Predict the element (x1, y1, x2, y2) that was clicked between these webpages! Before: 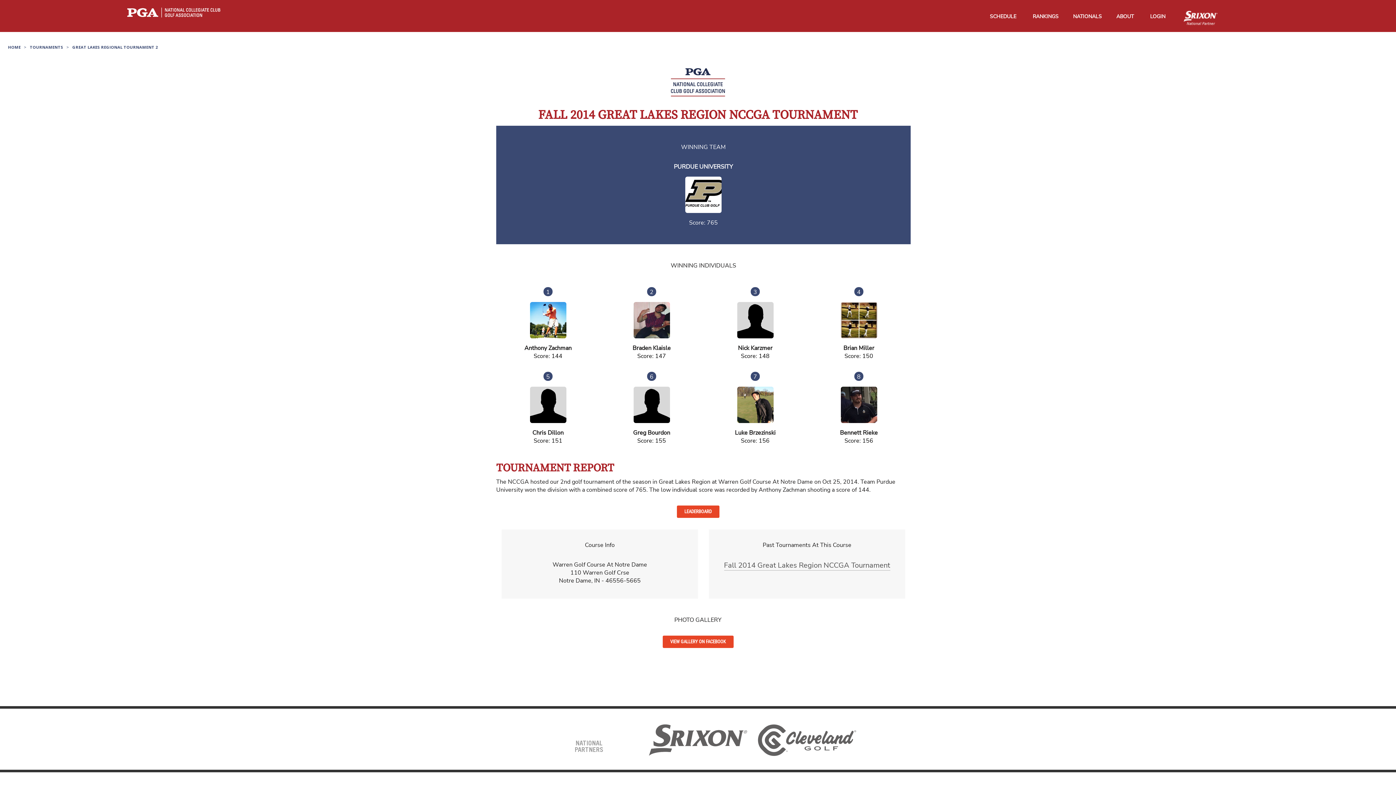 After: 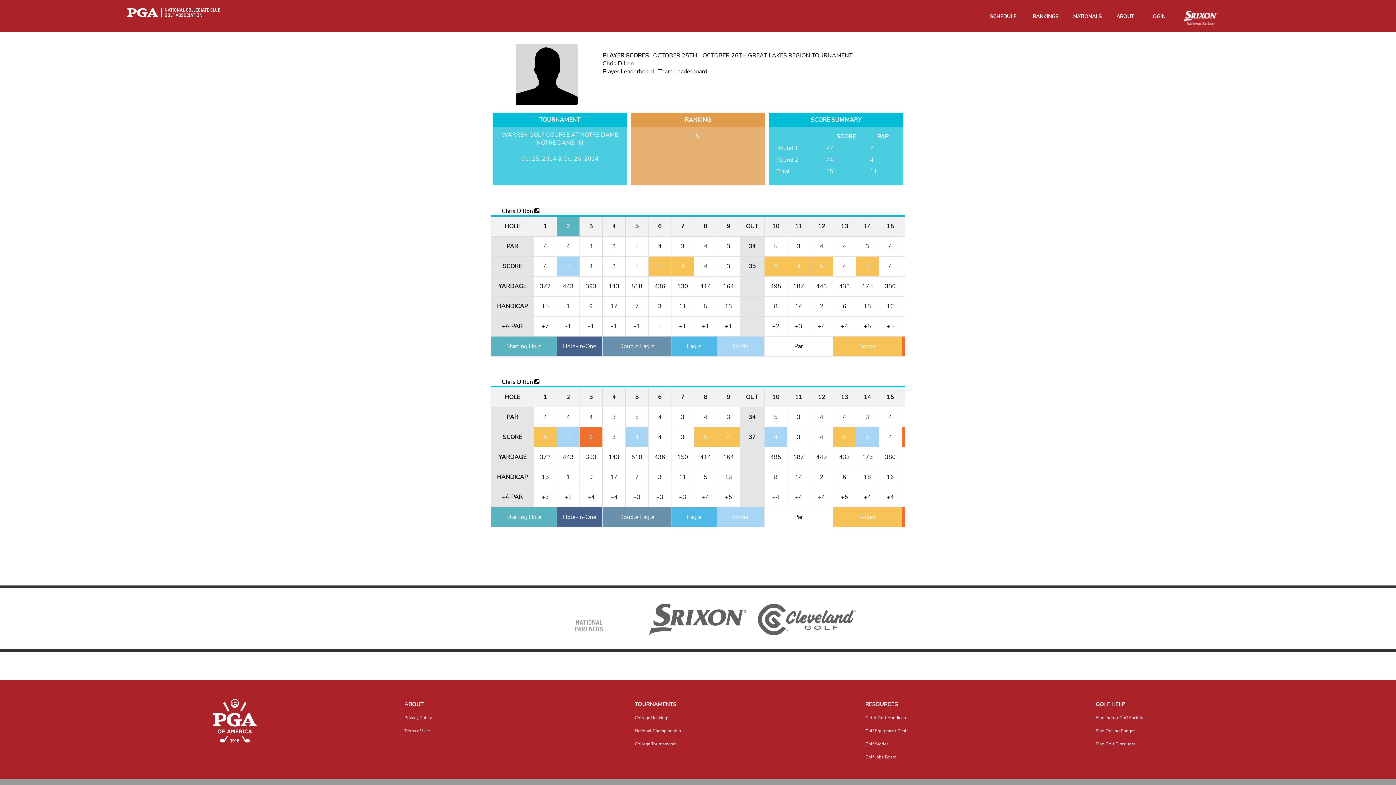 Action: label: Score: 151 bbox: (533, 437, 562, 445)